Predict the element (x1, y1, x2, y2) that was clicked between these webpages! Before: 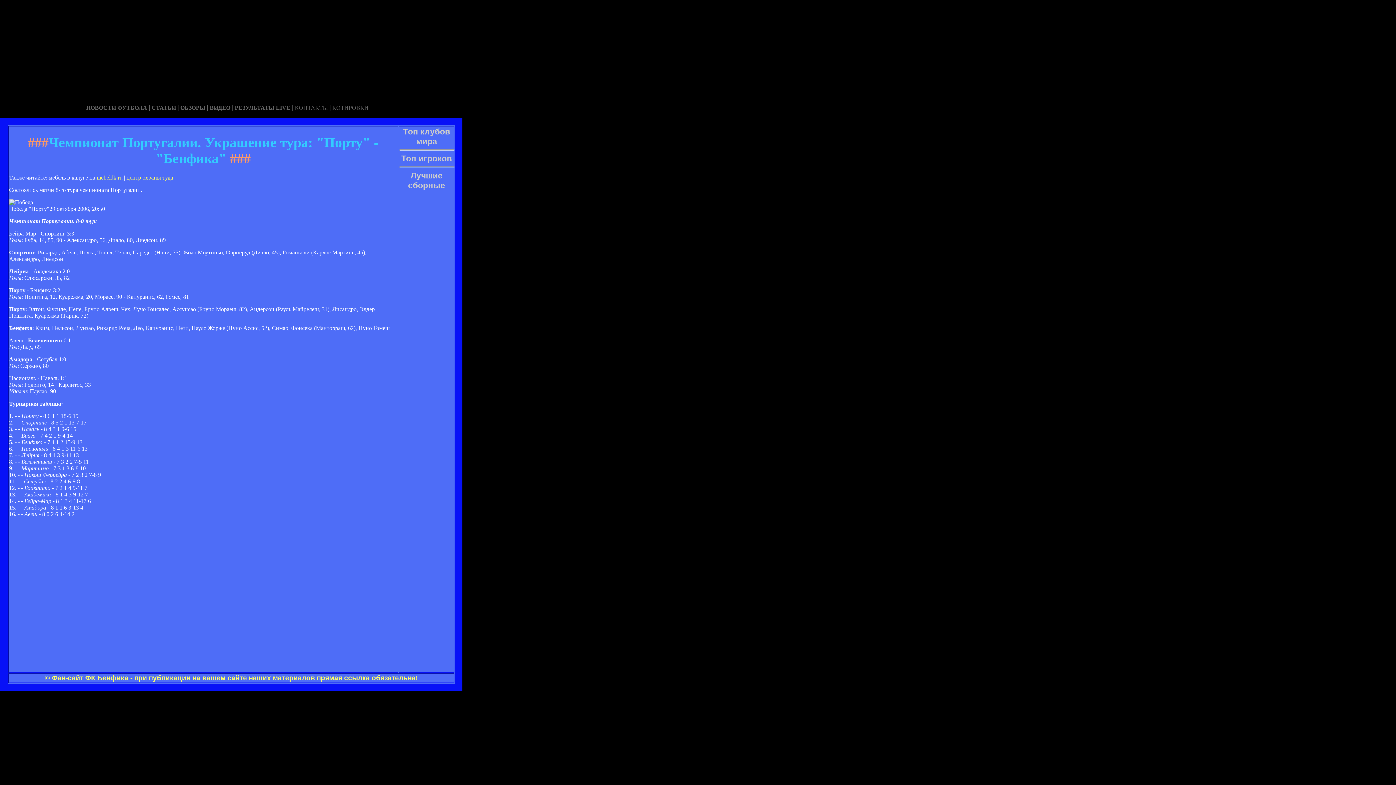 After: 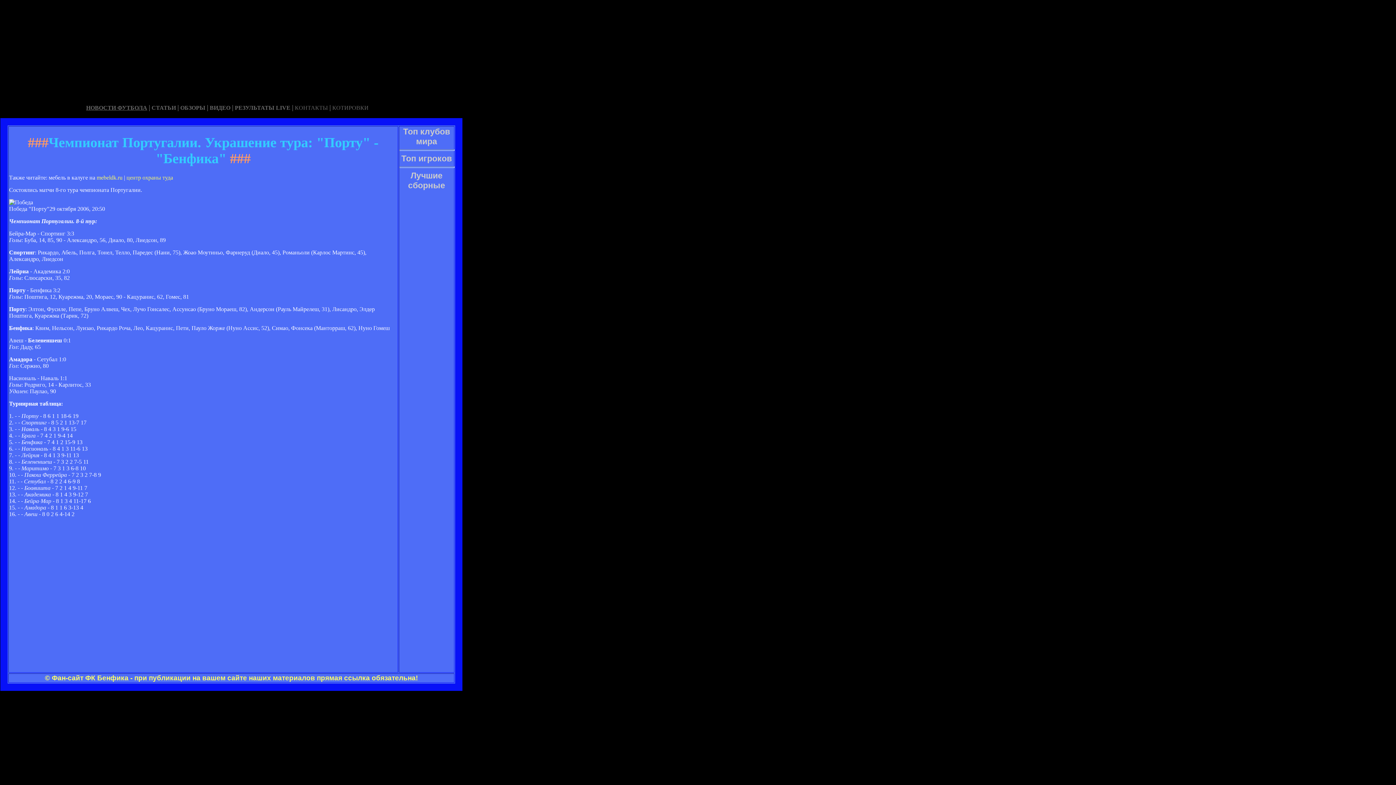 Action: bbox: (86, 104, 147, 110) label: НОВОСТИ ФУТБОЛА